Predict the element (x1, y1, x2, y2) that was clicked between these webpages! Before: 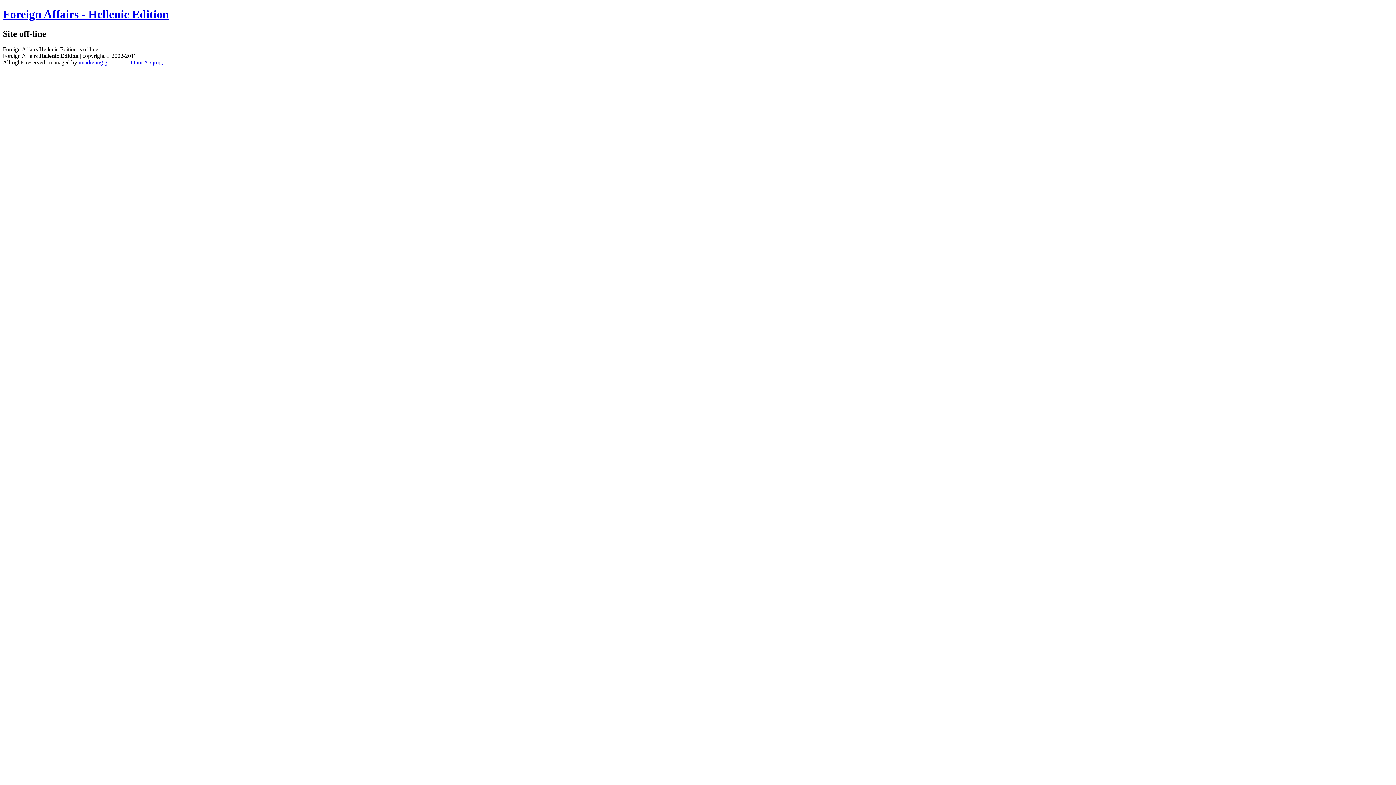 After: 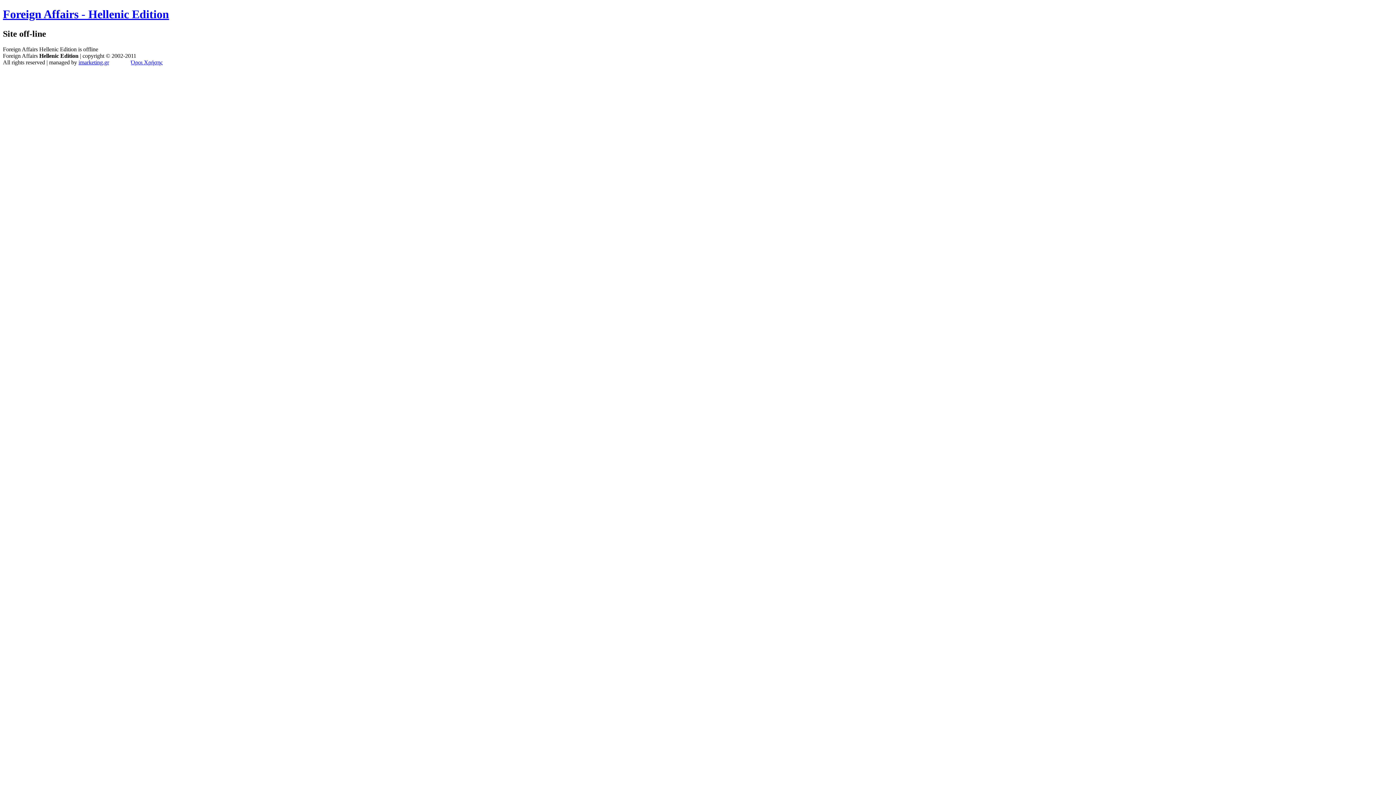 Action: bbox: (2, 7, 169, 20) label: Foreign Affairs - Hellenic Edition